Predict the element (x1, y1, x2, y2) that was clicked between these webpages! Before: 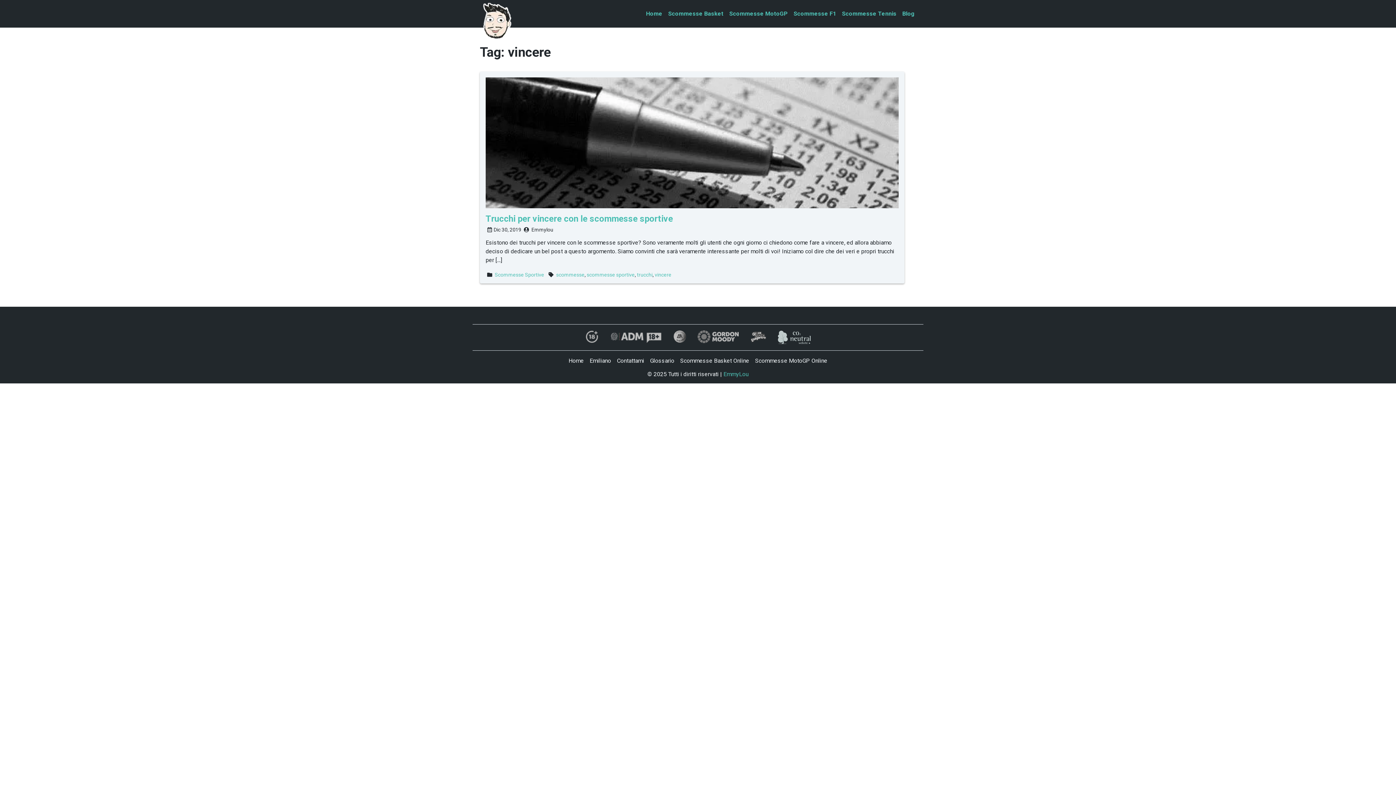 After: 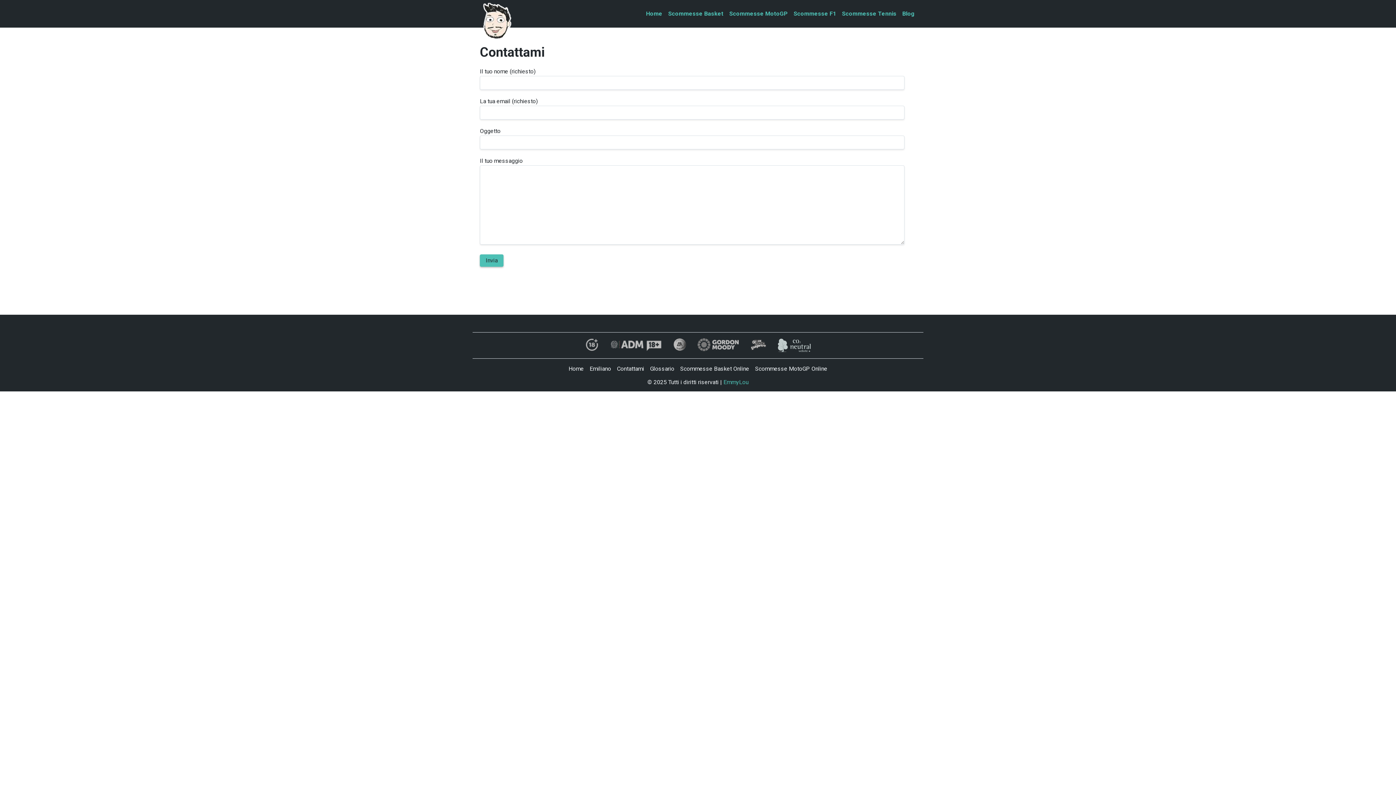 Action: label: Contattami bbox: (617, 357, 644, 364)